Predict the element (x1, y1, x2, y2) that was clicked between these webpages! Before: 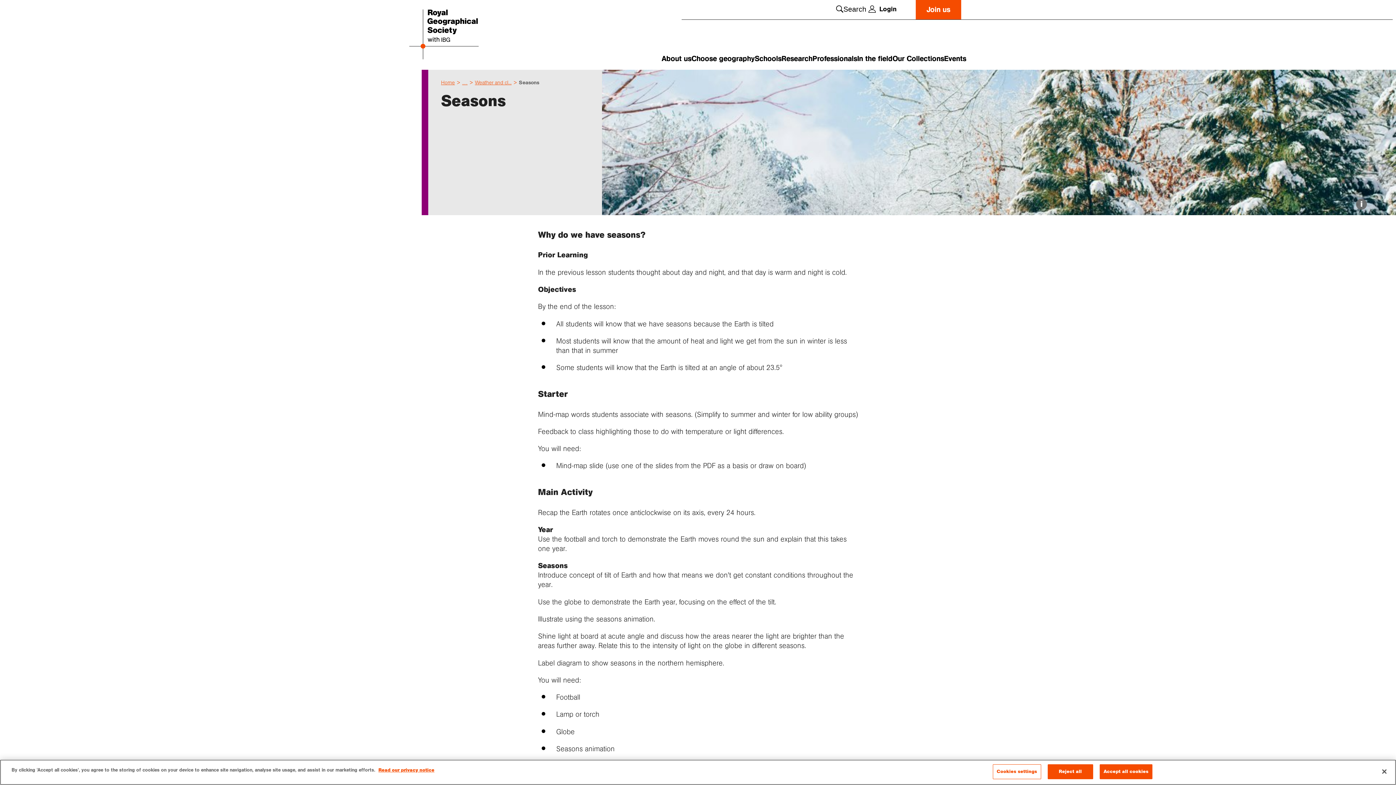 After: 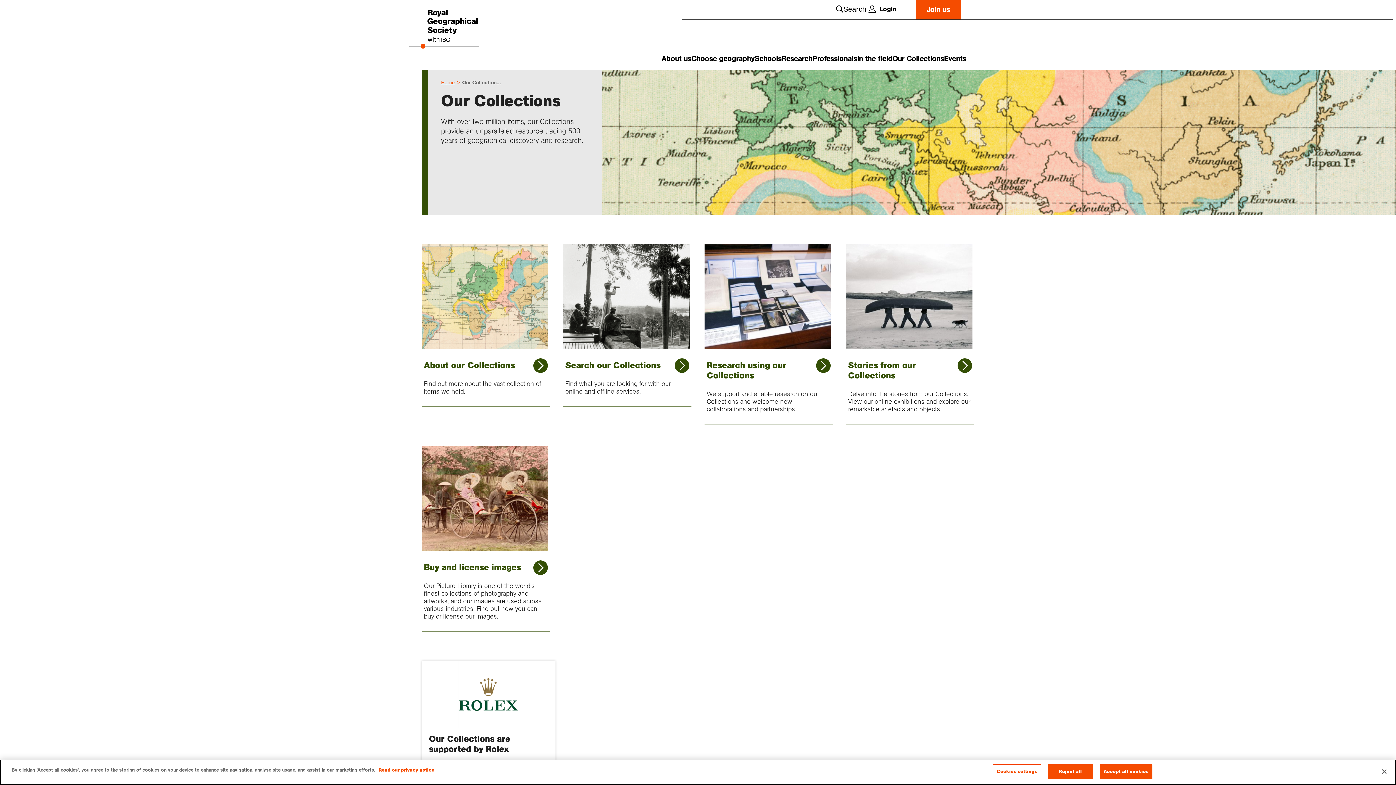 Action: bbox: (892, 51, 944, 66) label: Our Collections